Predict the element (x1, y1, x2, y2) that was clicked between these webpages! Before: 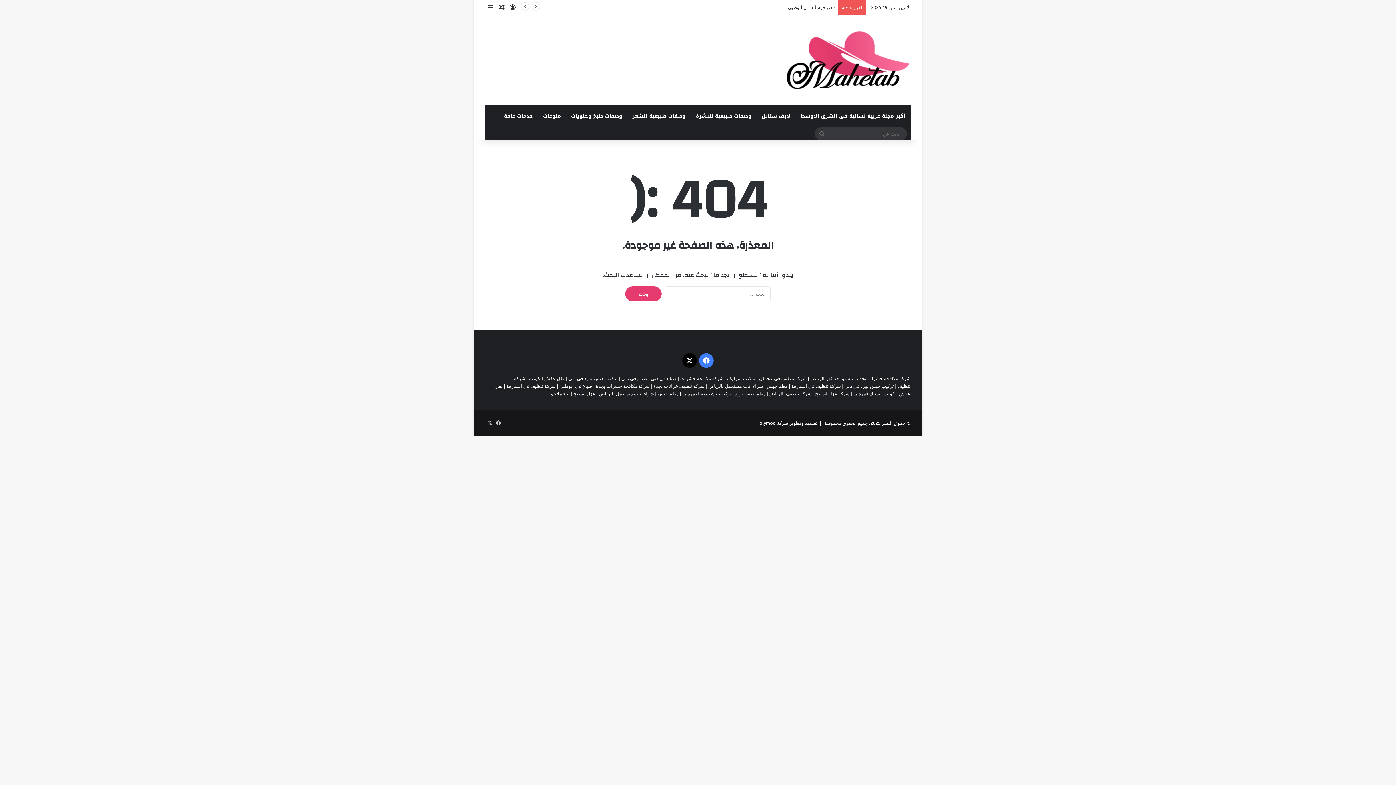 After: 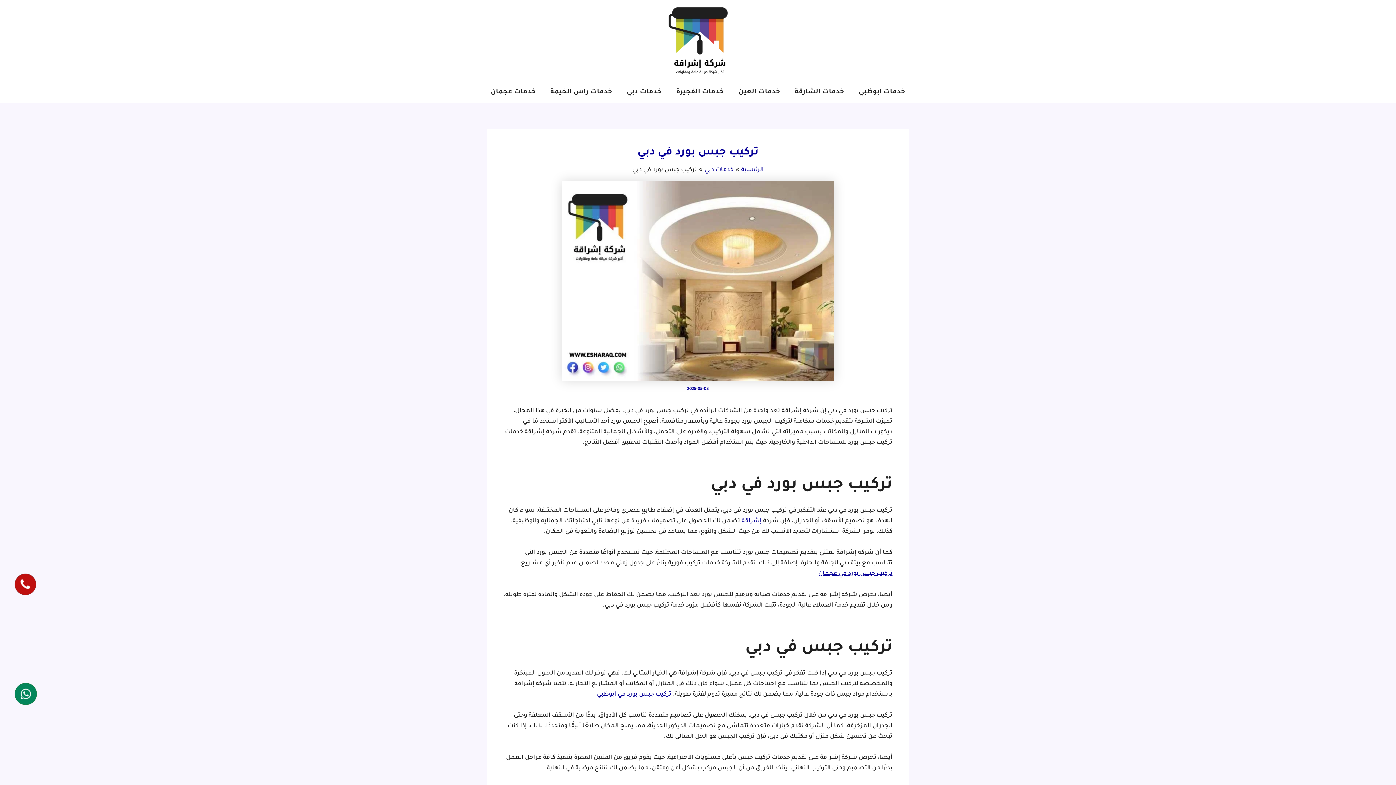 Action: label: تركيب جبس بورد في دبي bbox: (568, 375, 617, 381)